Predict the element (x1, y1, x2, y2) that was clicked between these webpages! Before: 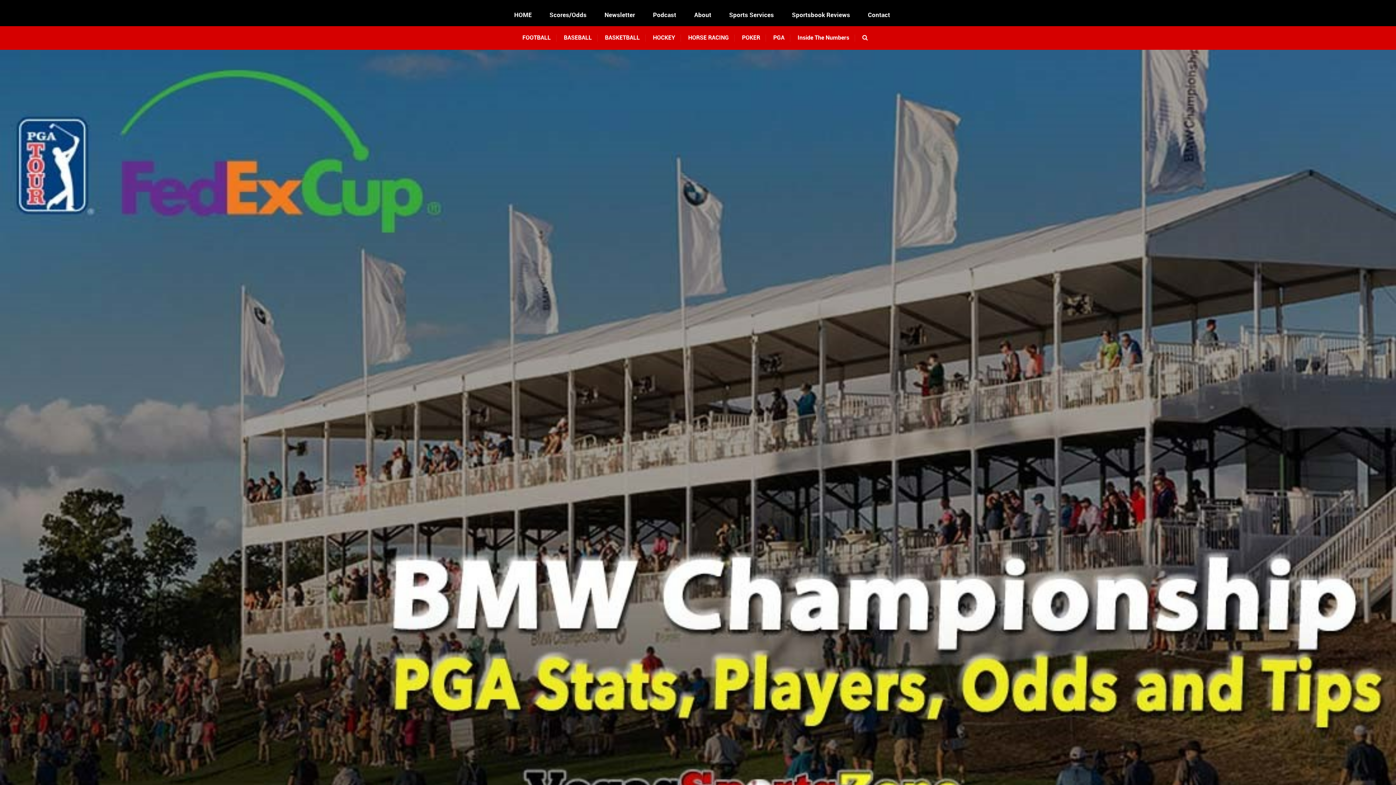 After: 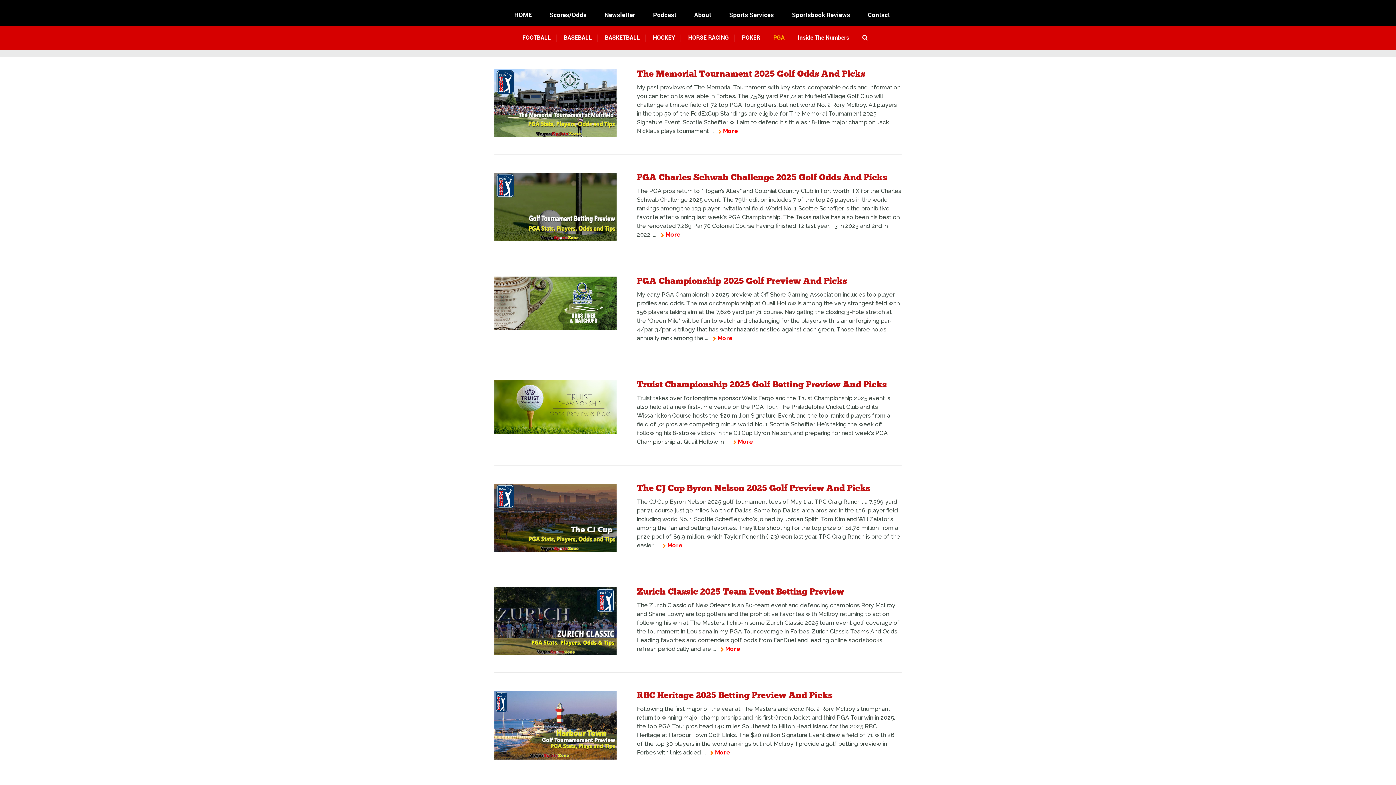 Action: label: PGA bbox: (773, 28, 790, 47)